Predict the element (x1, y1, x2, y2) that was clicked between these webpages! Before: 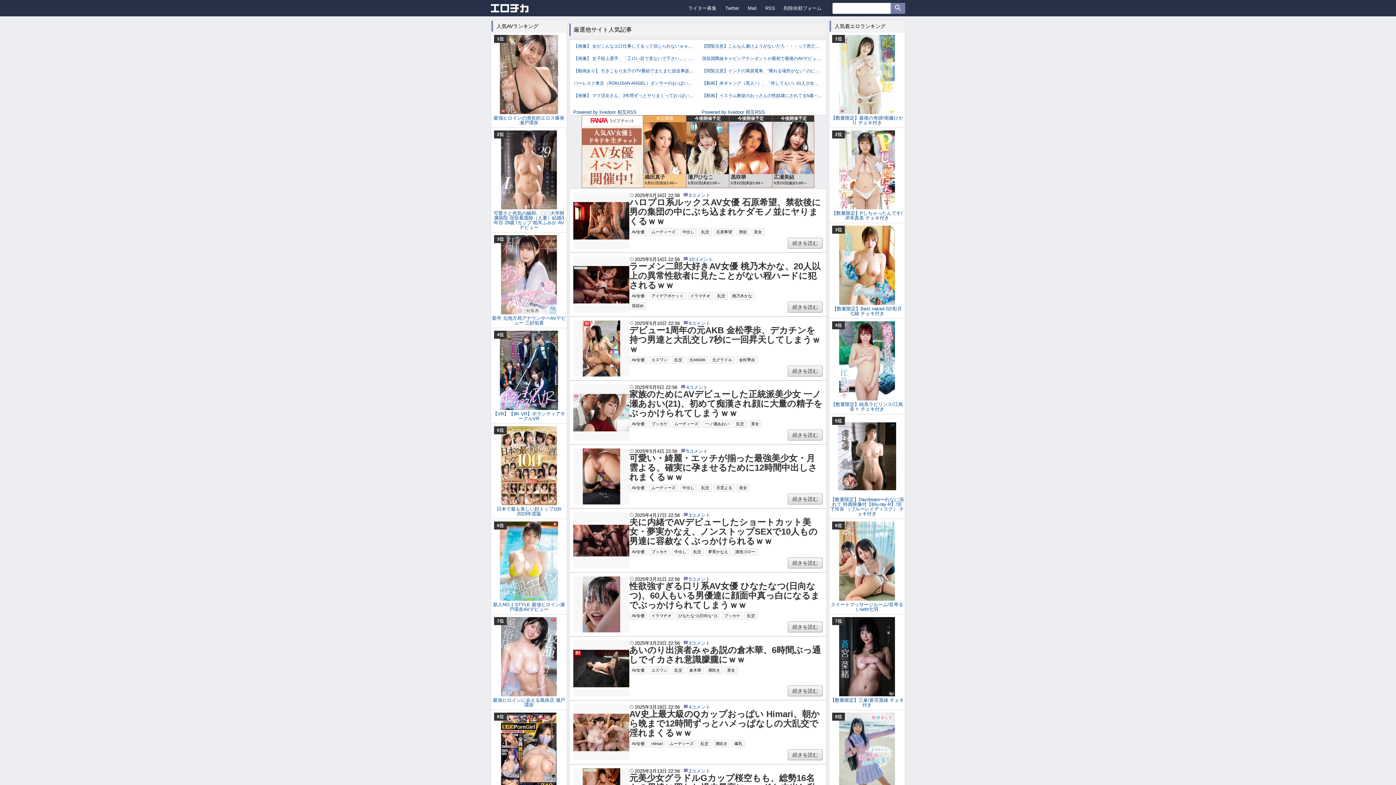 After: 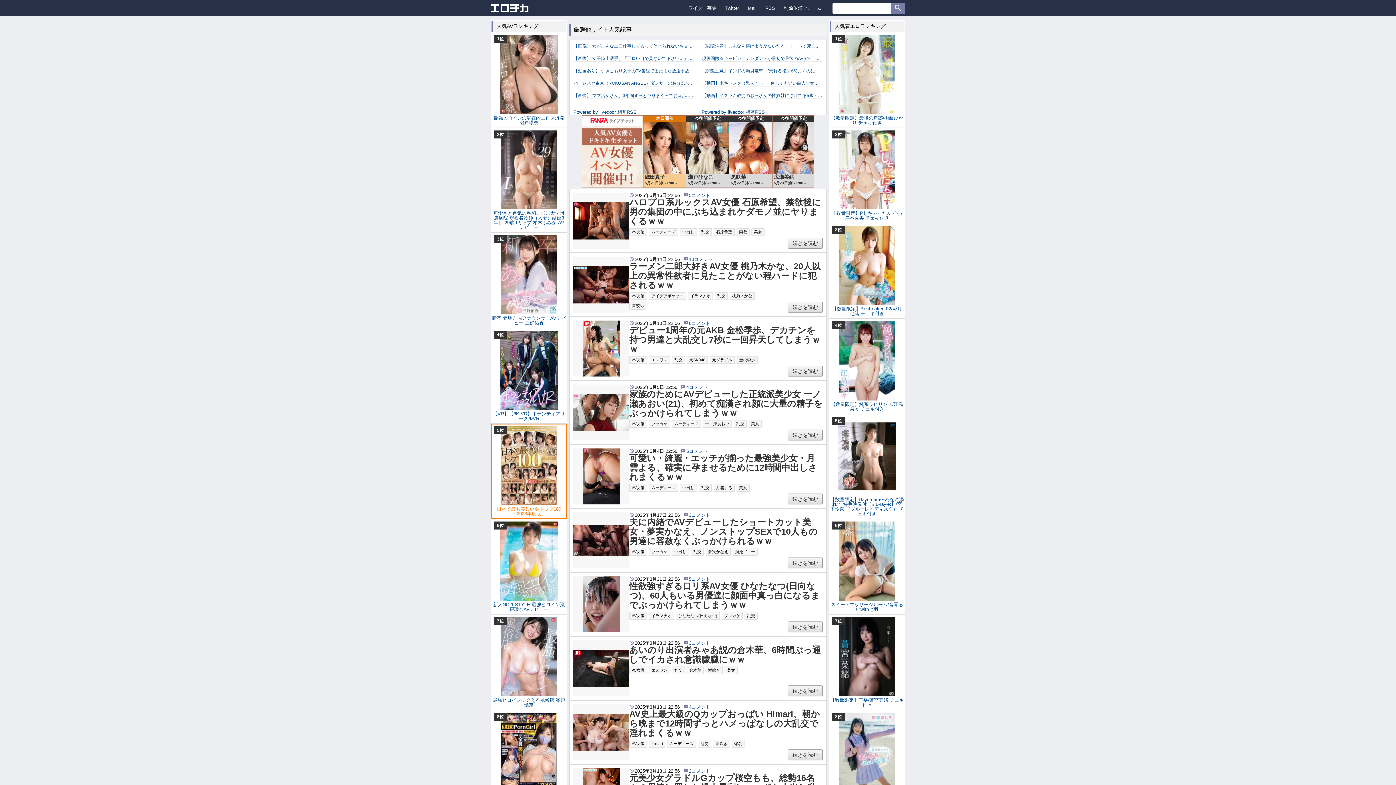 Action: label: 日本で最も美しい顔トップ100 2023年度版
5位 bbox: (491, 423, 566, 519)